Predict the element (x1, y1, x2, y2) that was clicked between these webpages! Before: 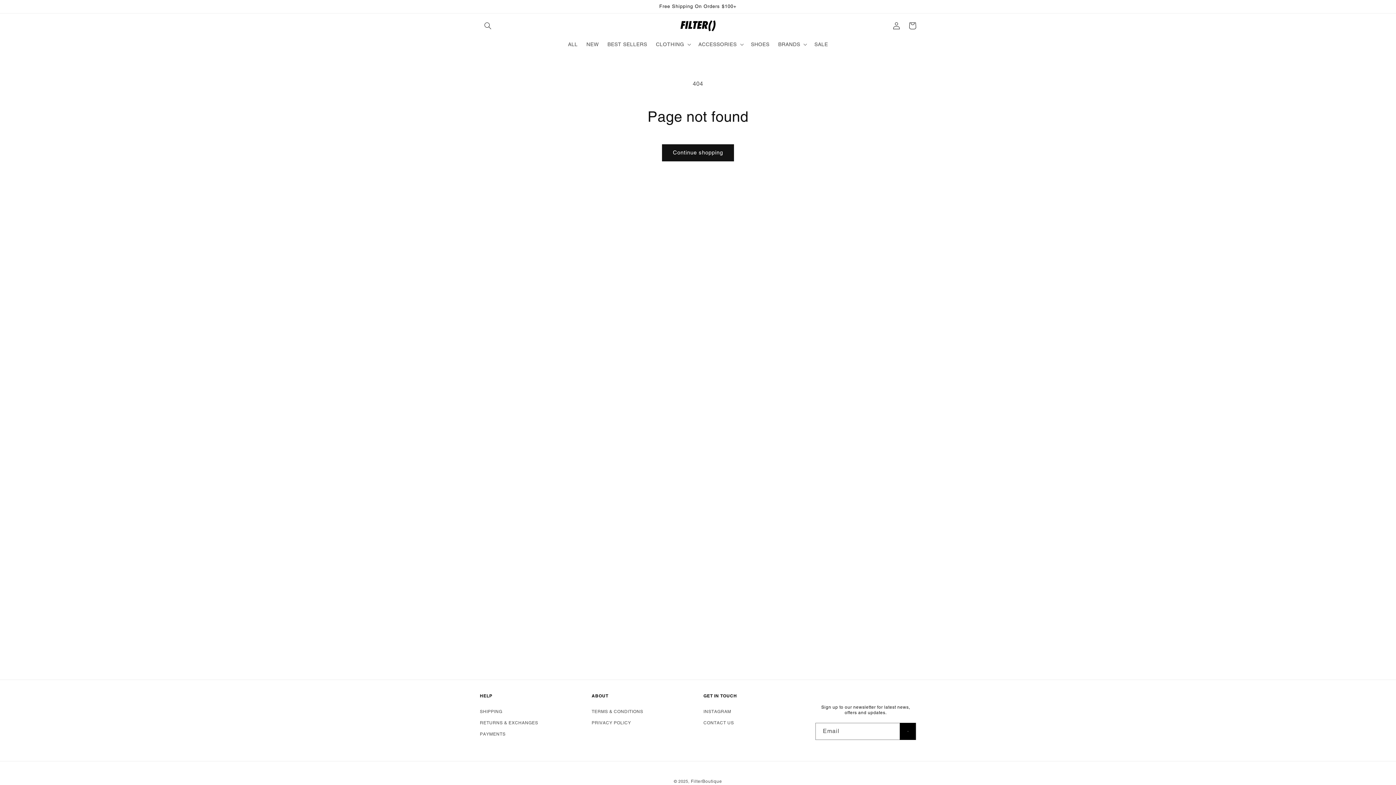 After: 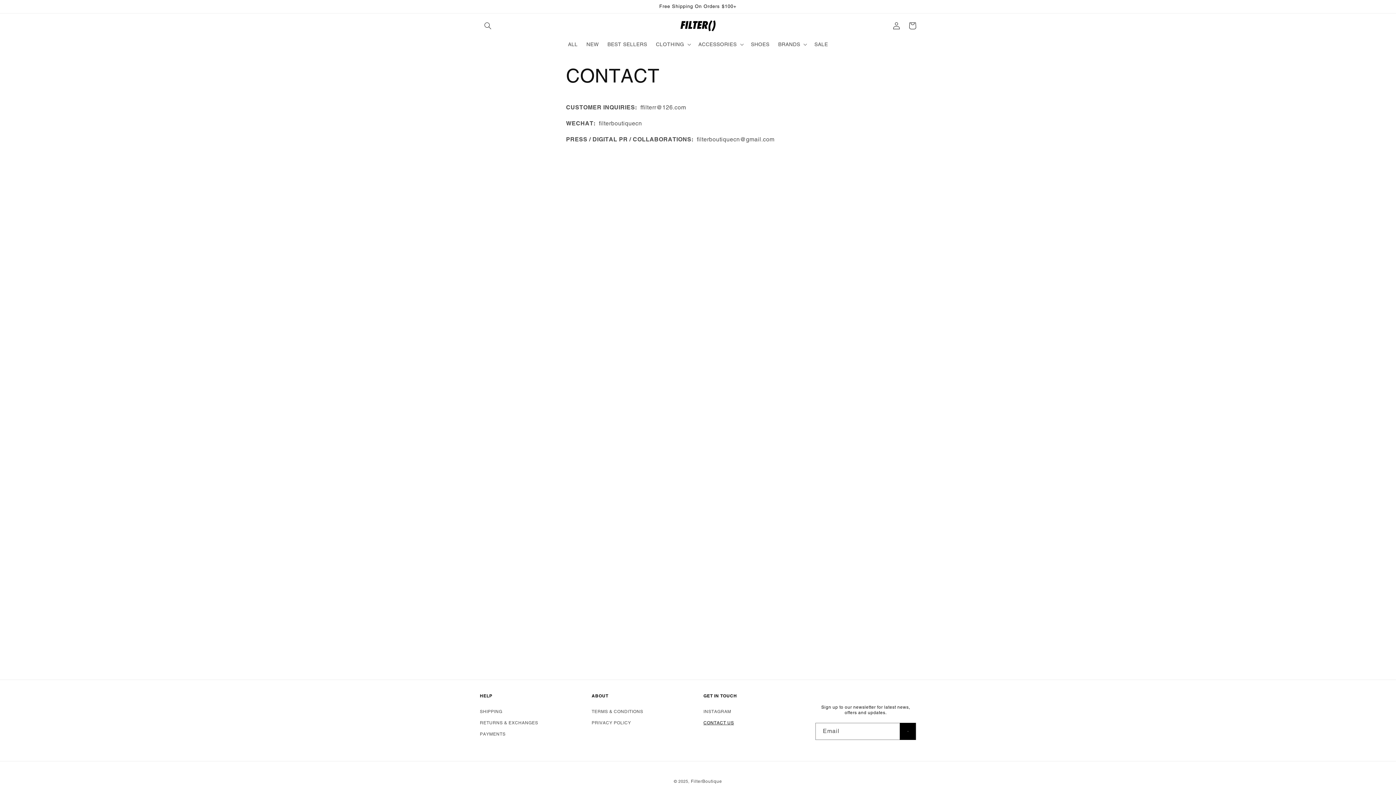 Action: bbox: (703, 717, 734, 729) label: CONTACT US